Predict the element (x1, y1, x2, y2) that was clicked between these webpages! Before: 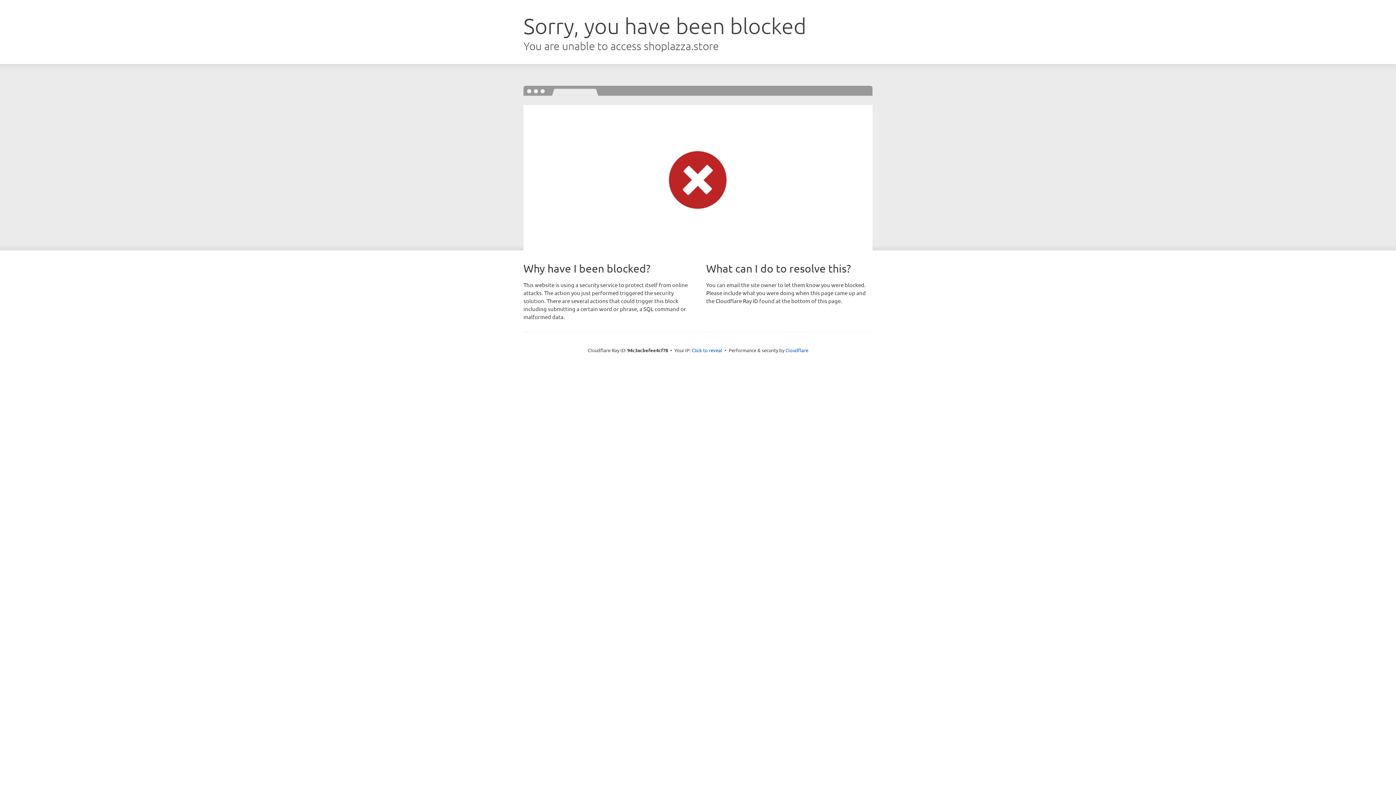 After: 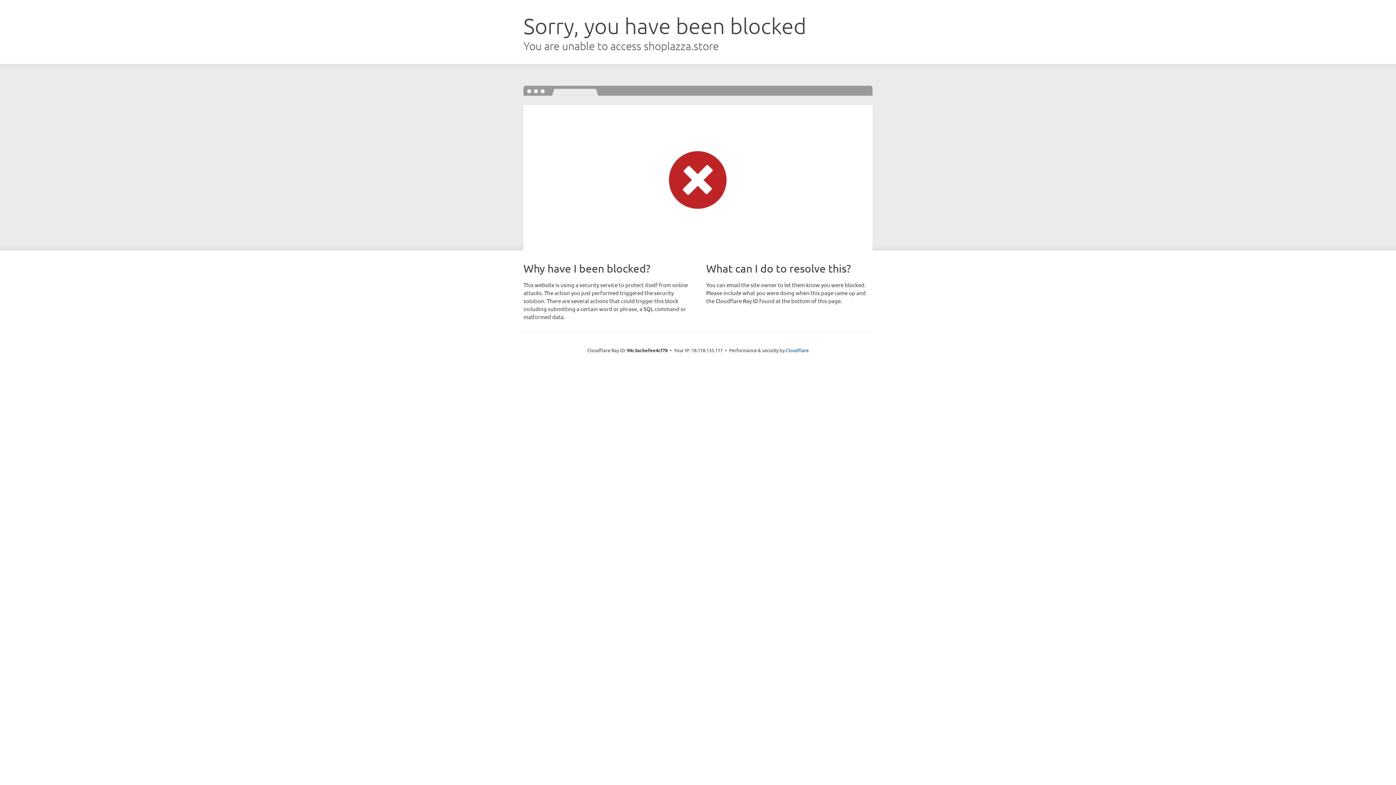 Action: label: Click to reveal bbox: (692, 346, 722, 353)